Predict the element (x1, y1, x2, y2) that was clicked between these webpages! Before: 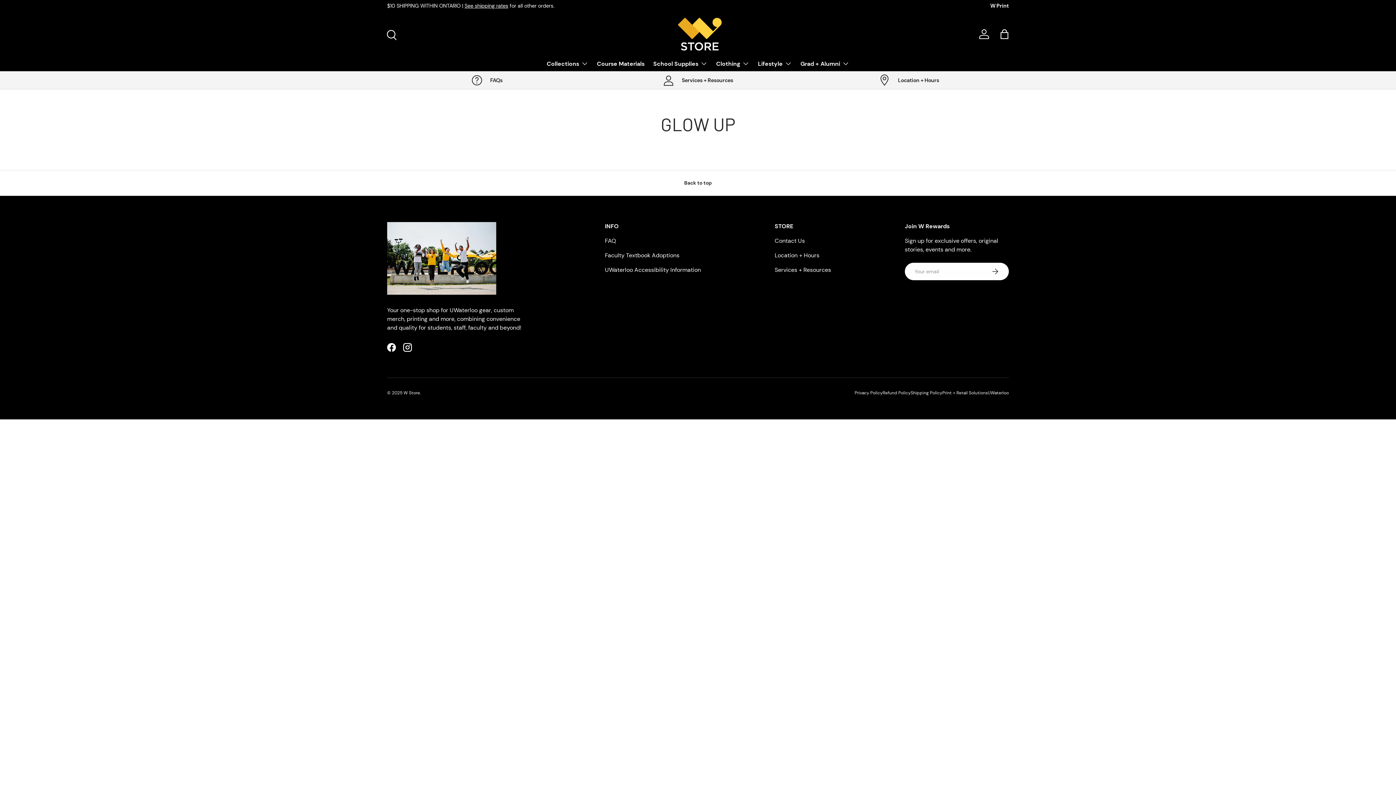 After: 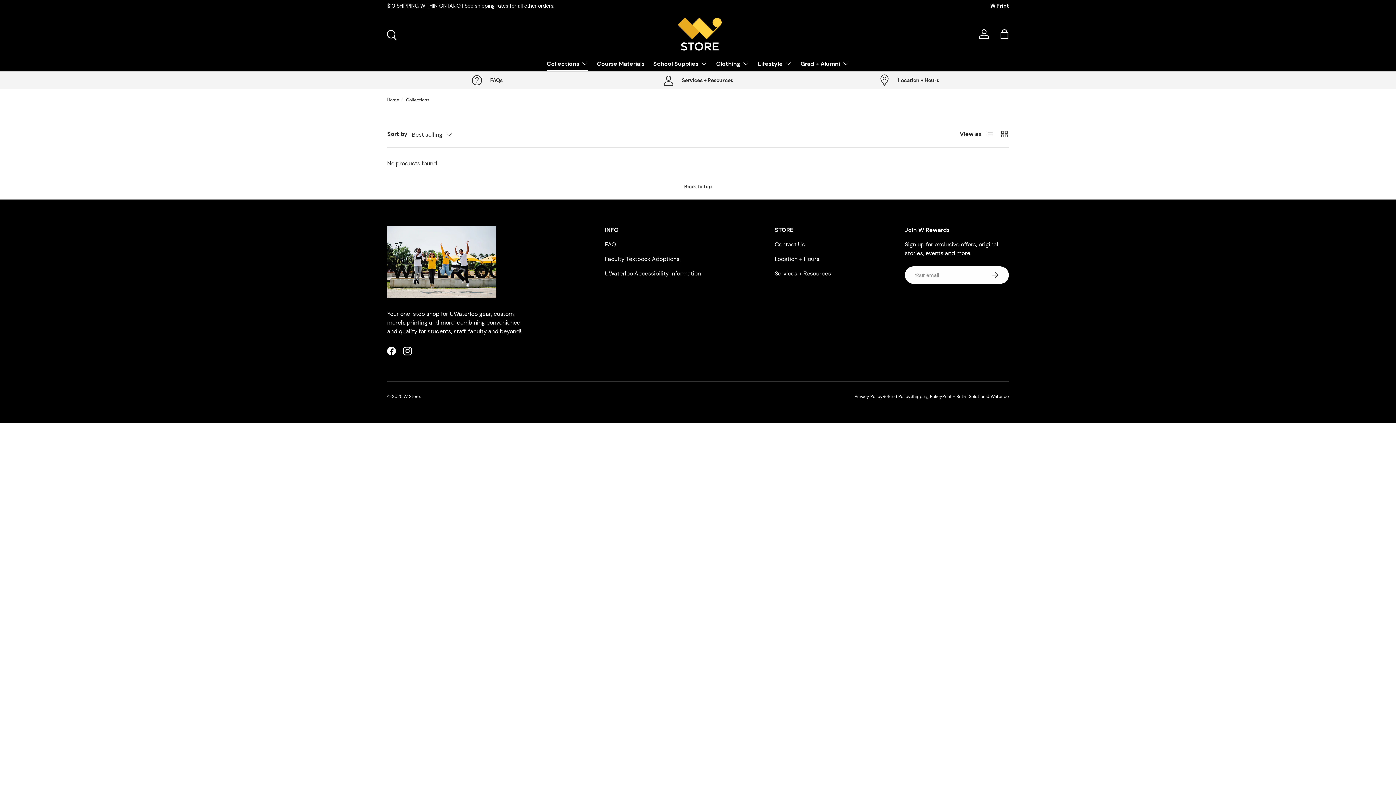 Action: label: Collections bbox: (546, 56, 588, 70)